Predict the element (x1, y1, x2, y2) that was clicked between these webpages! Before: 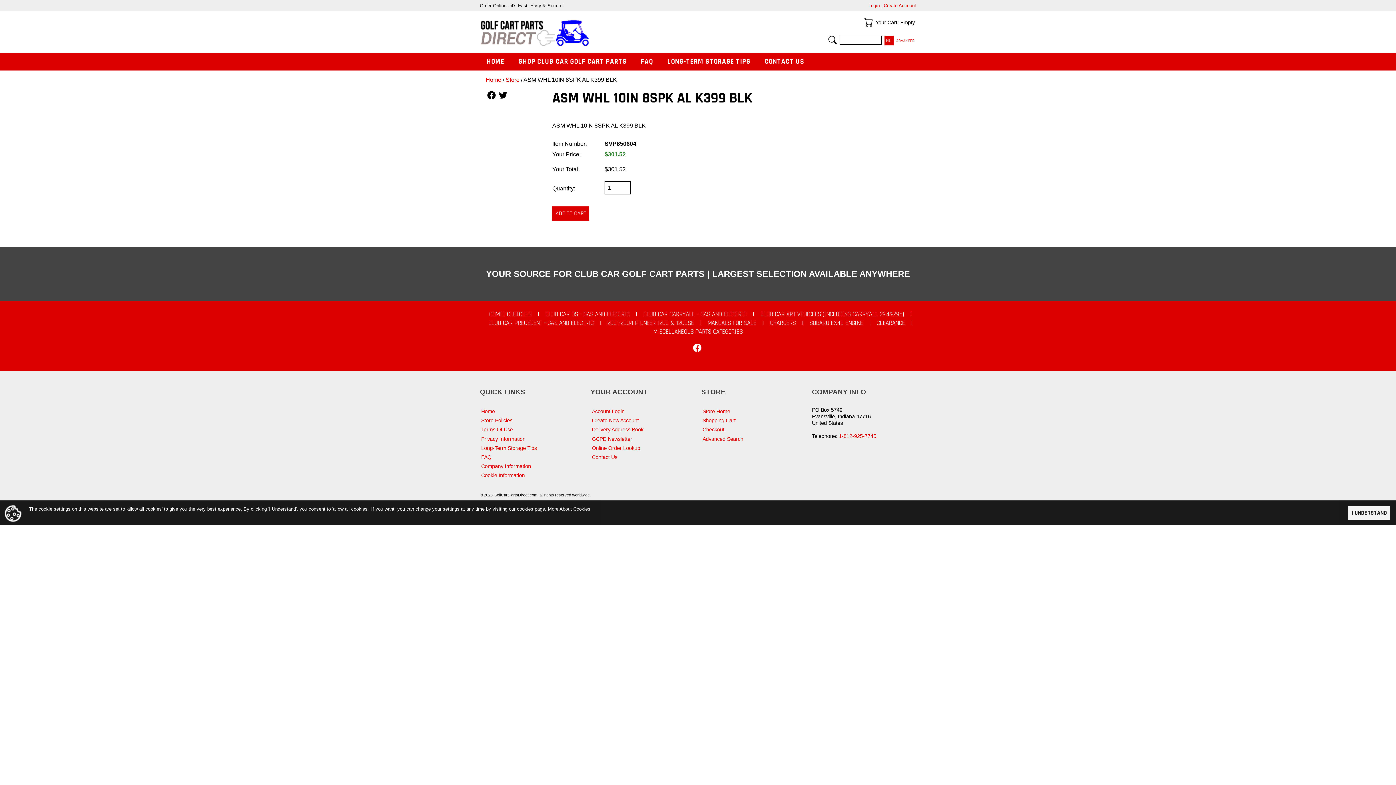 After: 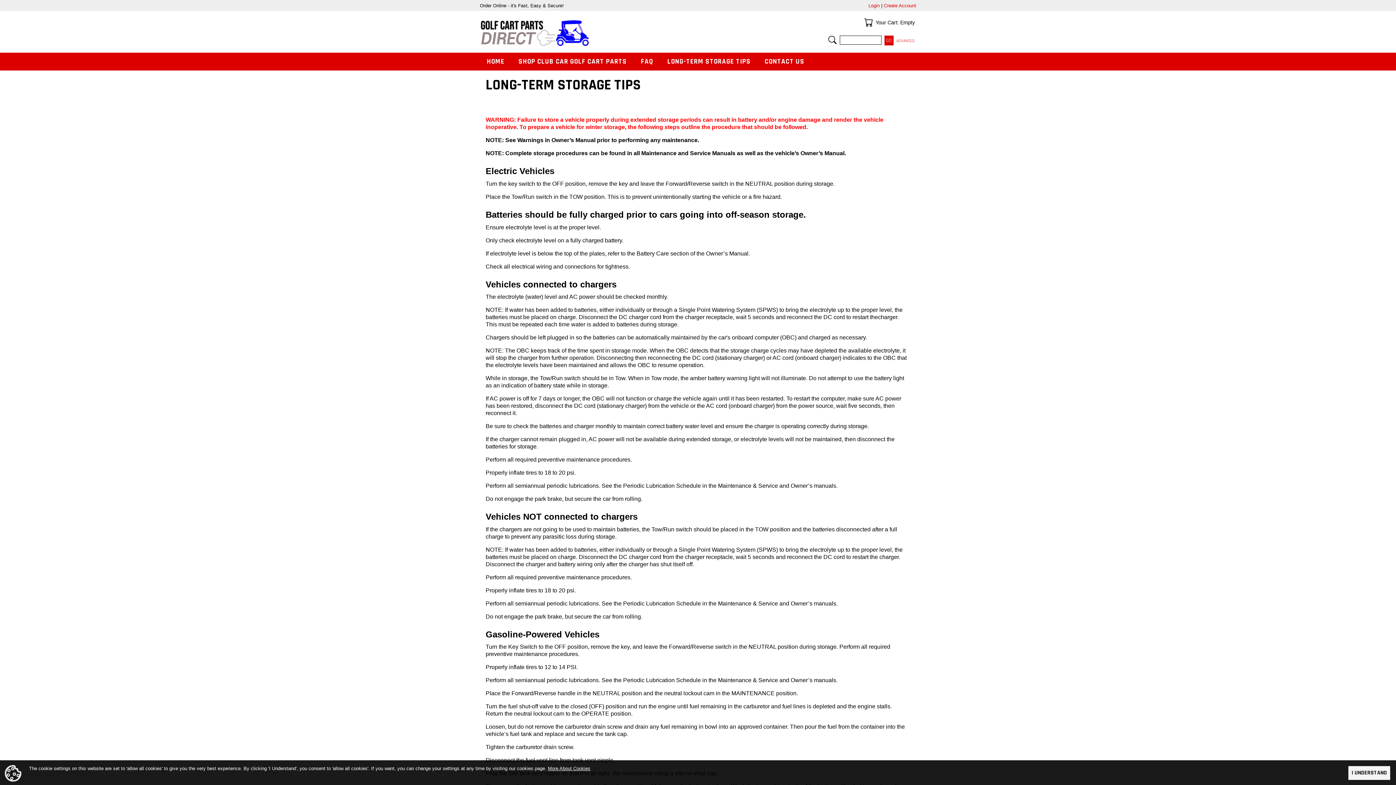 Action: bbox: (660, 52, 757, 70) label: LONG-TERM STORAGE TIPS